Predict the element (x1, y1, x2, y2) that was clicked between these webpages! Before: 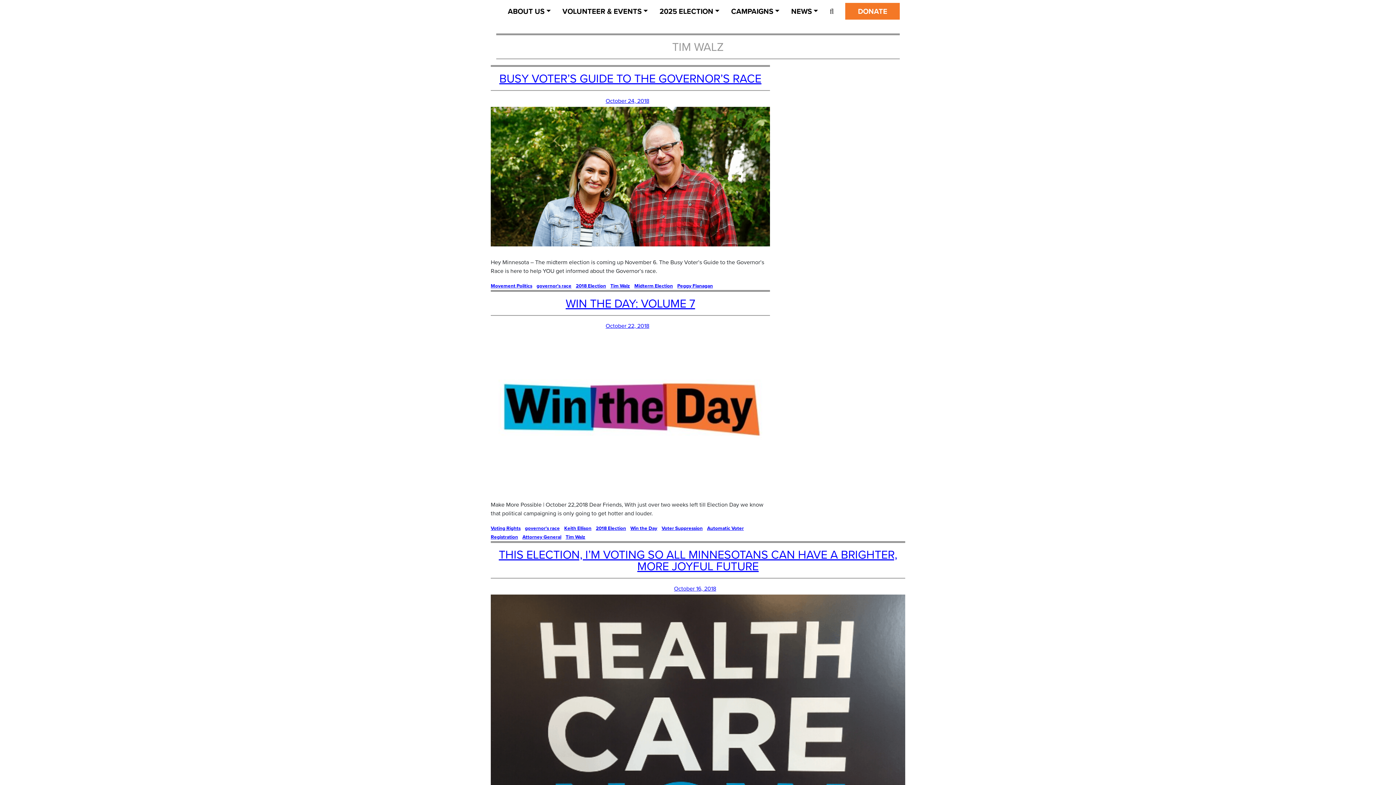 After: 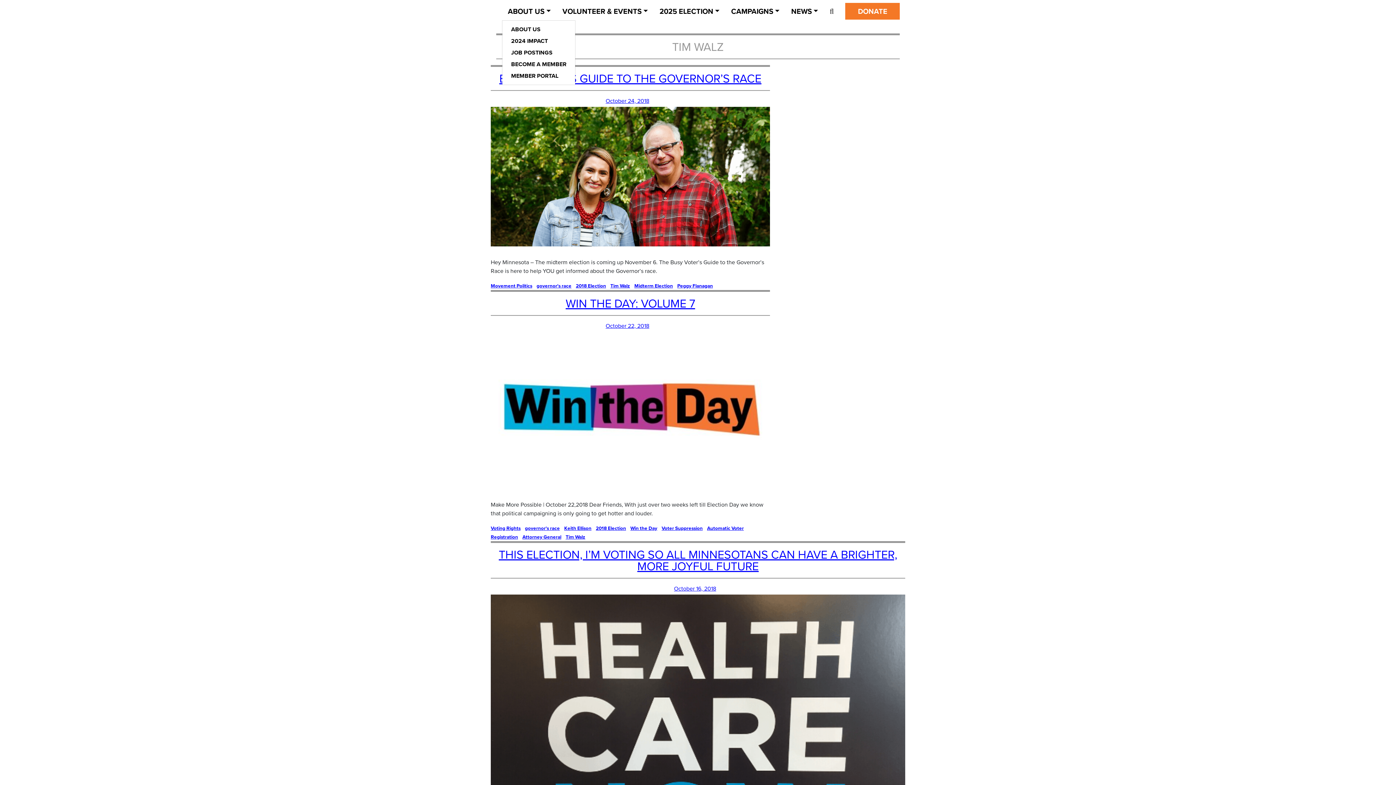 Action: label: ABOUT US bbox: (502, 2, 556, 19)